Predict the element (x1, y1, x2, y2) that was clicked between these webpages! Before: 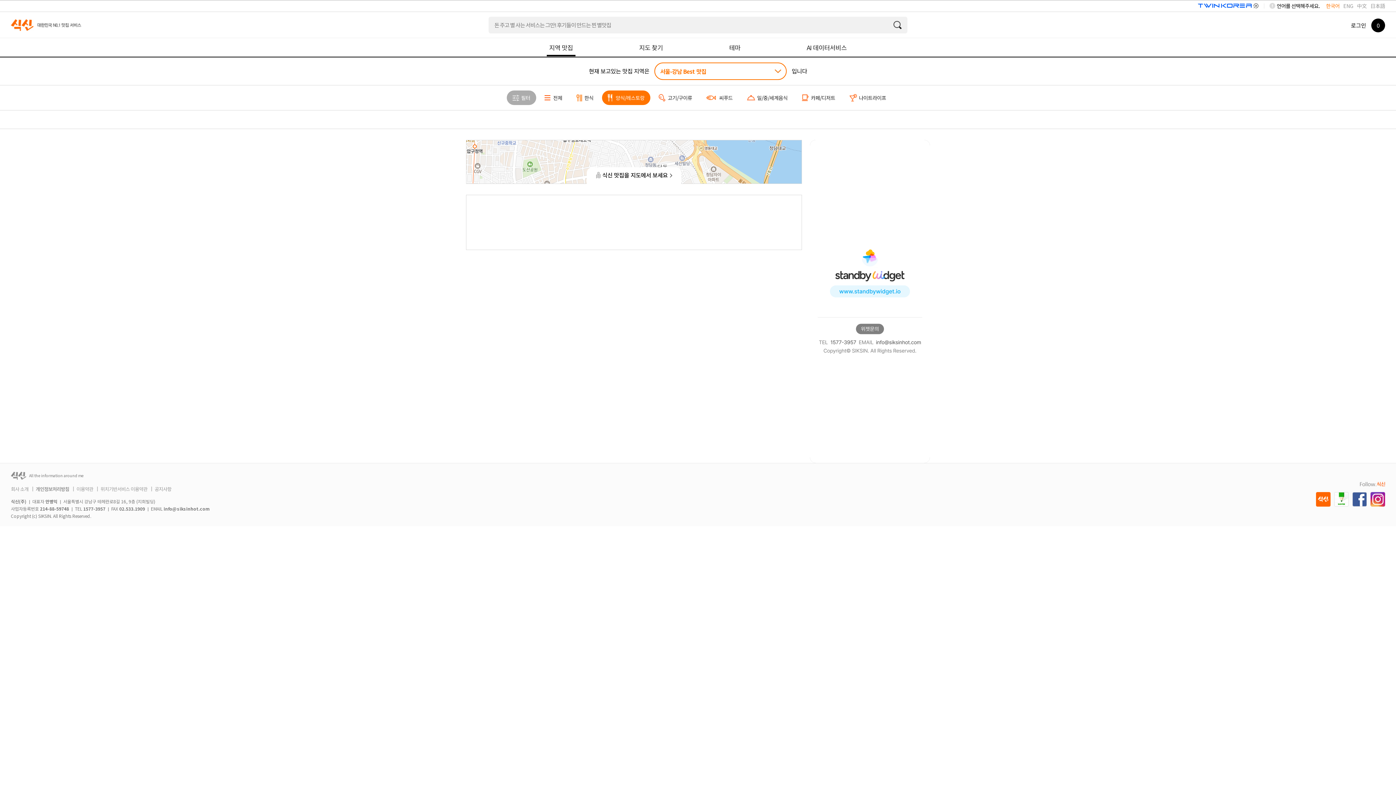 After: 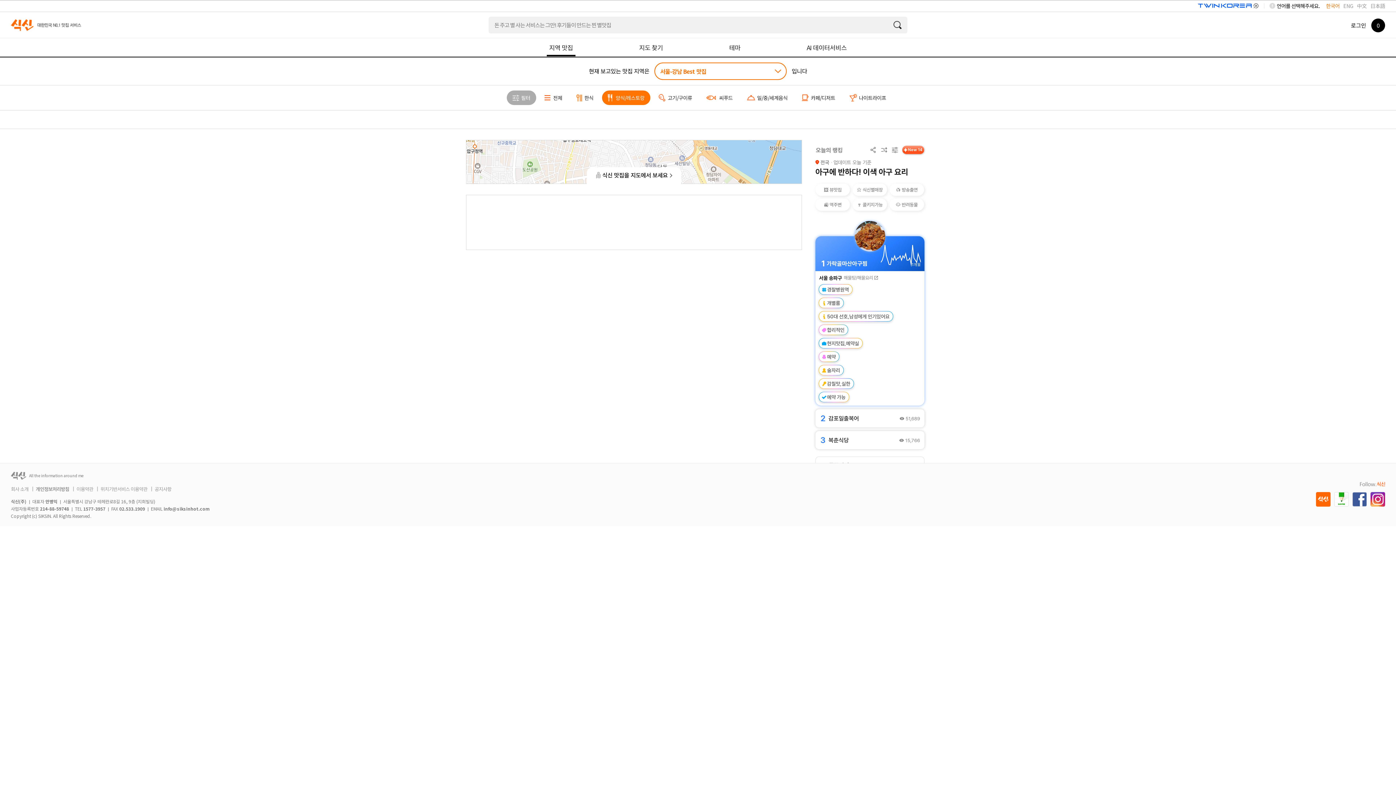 Action: bbox: (530, 110, 597, 128)